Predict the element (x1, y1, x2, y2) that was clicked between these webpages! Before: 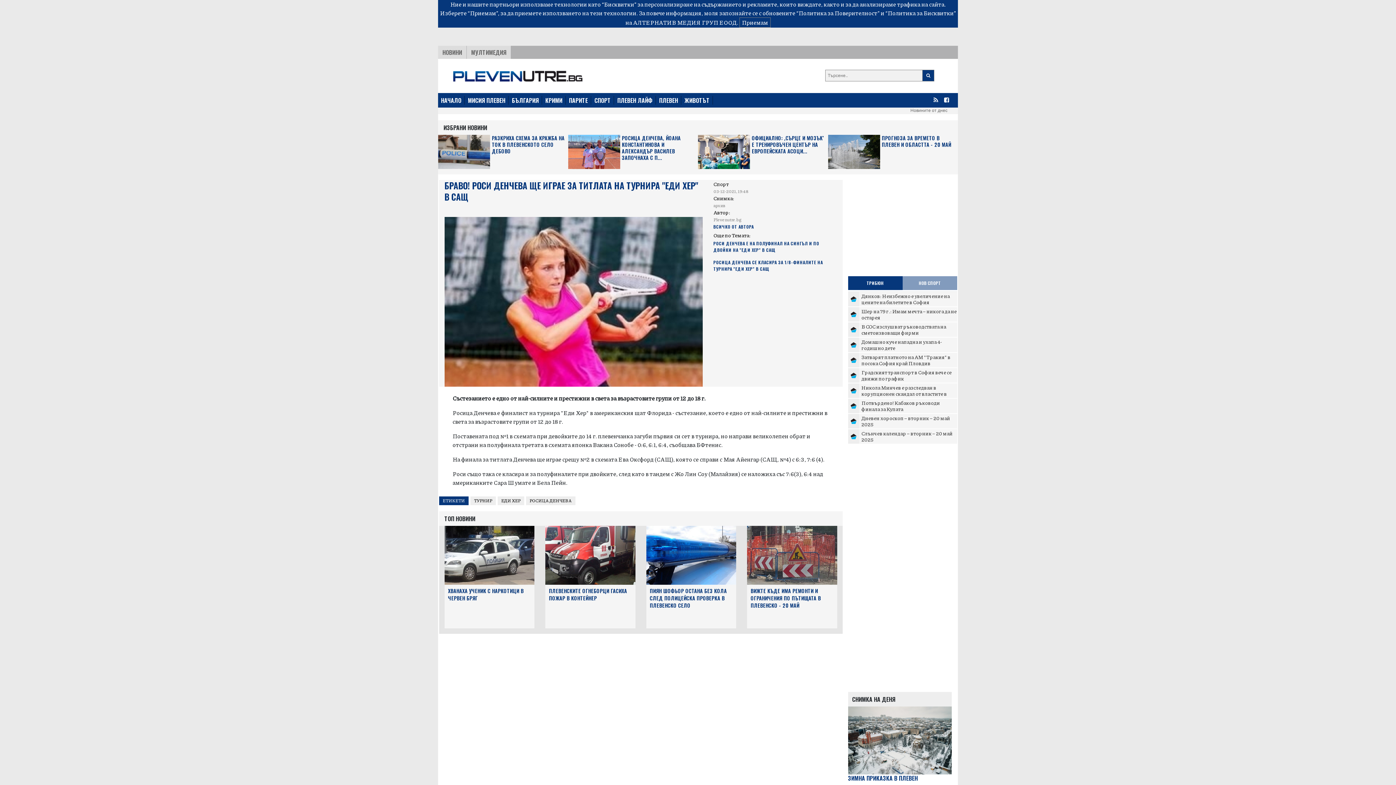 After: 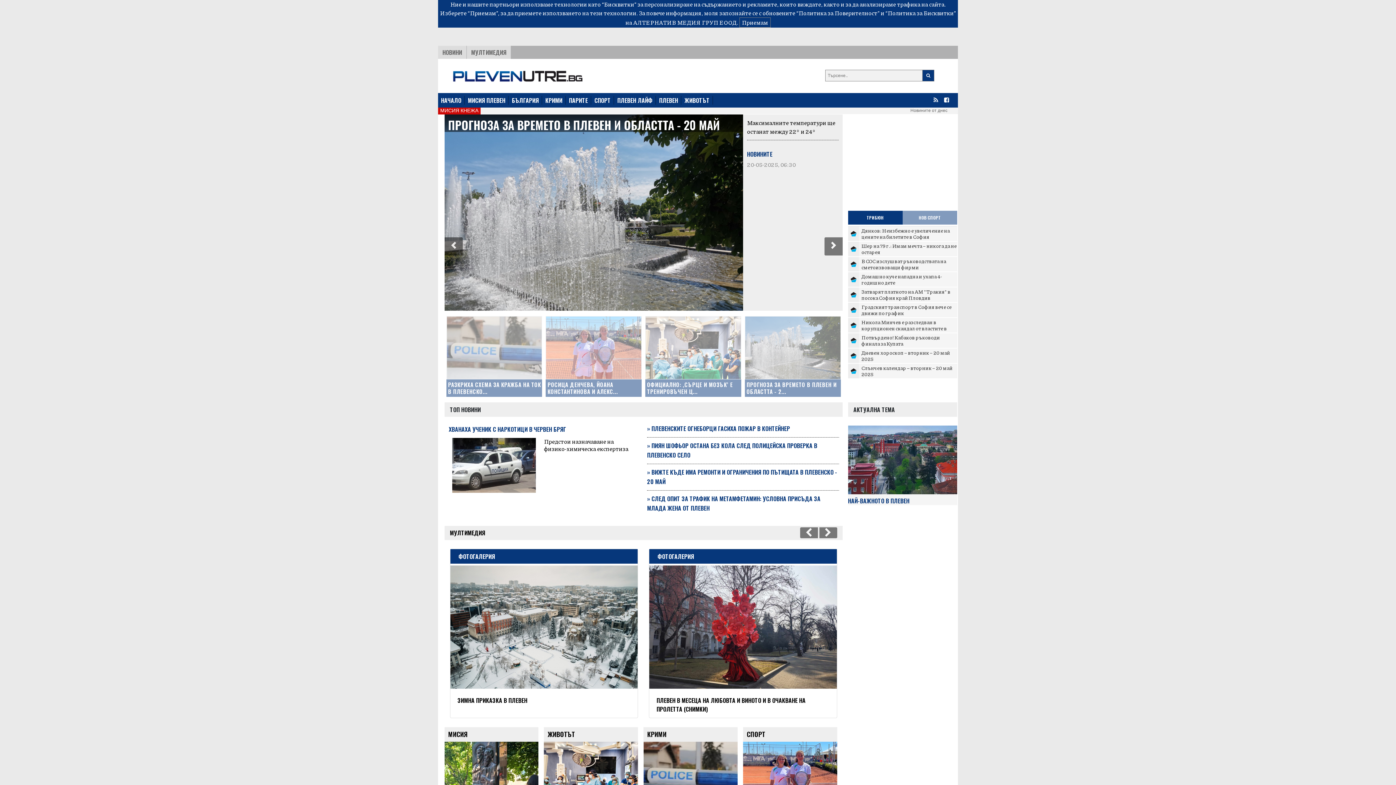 Action: bbox: (438, 96, 464, 104) label: НАЧАЛО